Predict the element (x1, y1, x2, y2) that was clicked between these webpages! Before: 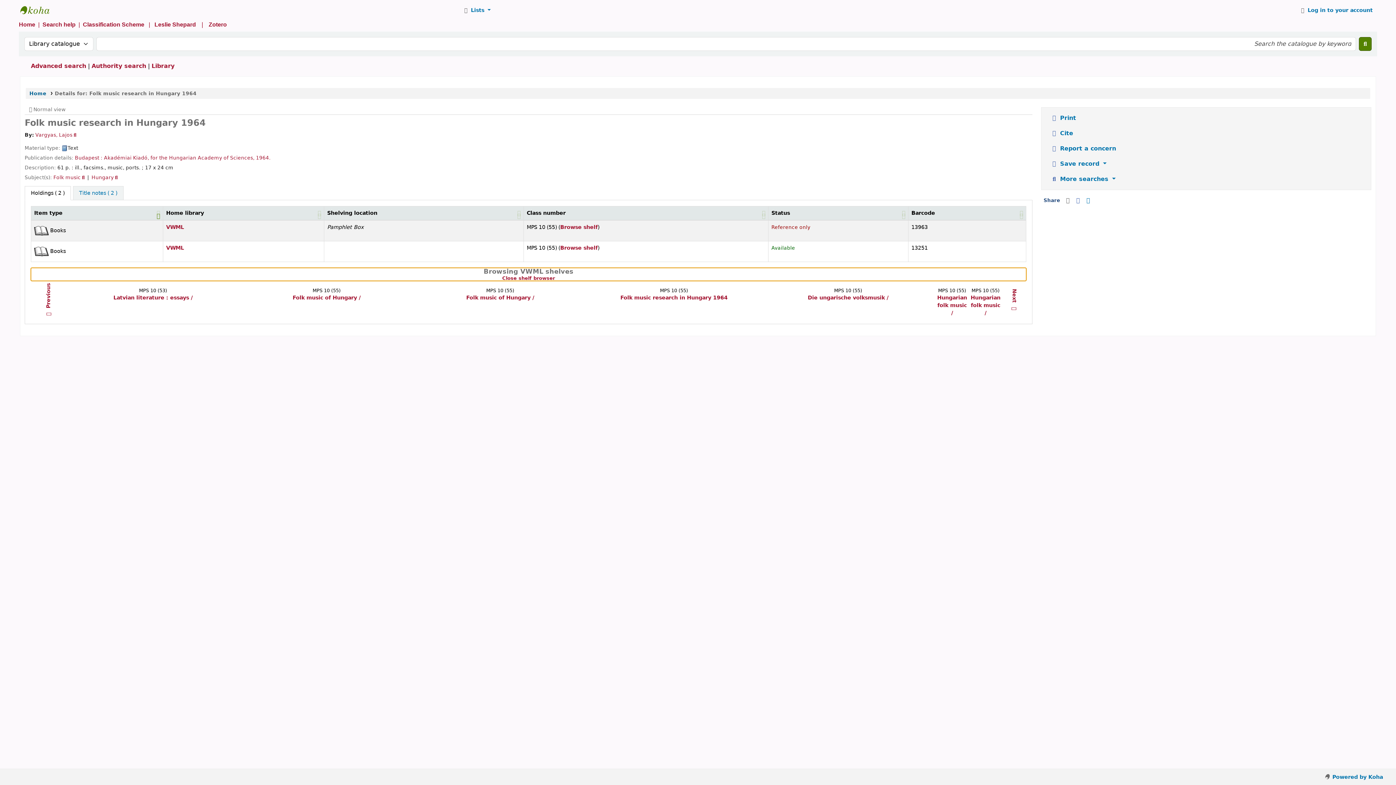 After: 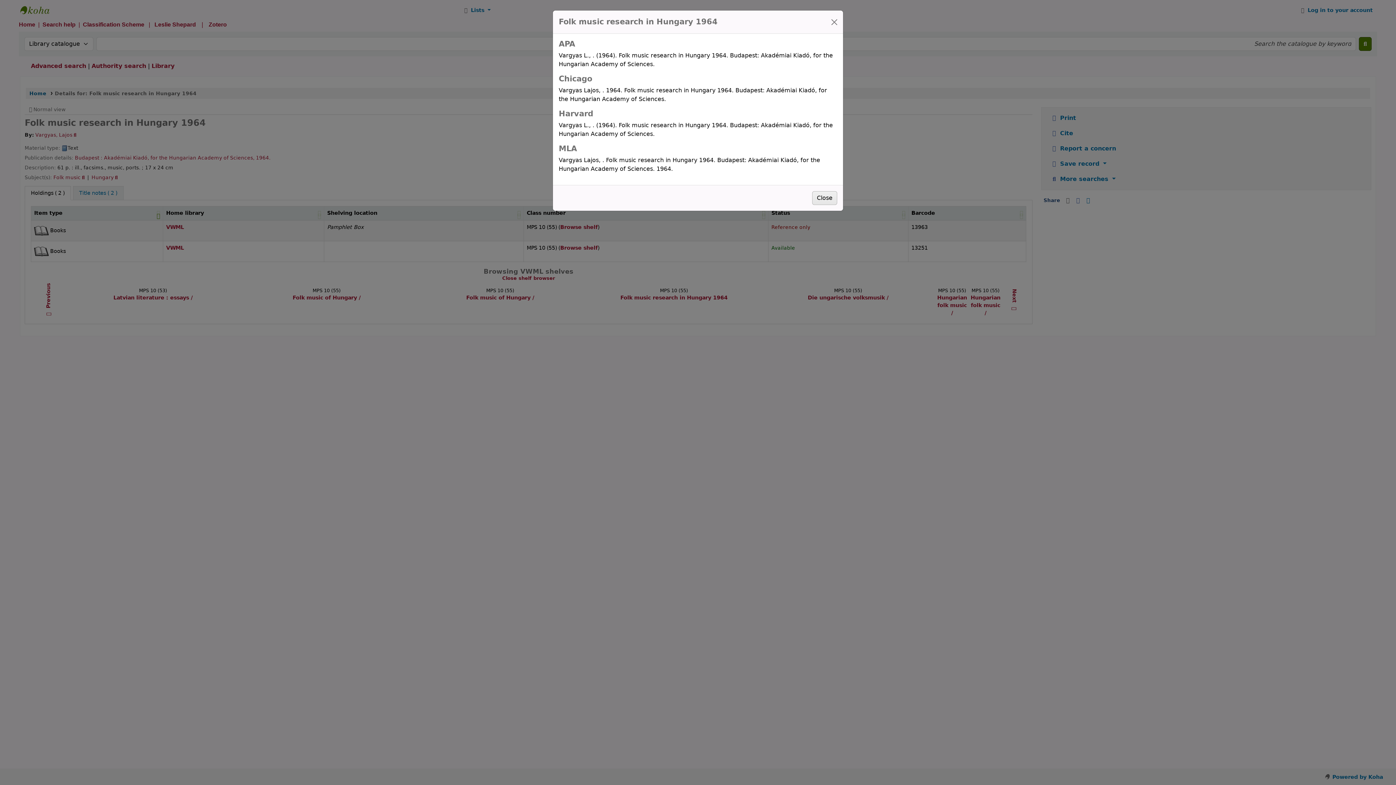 Action: bbox: (1044, 125, 1079, 141) label:  Cite